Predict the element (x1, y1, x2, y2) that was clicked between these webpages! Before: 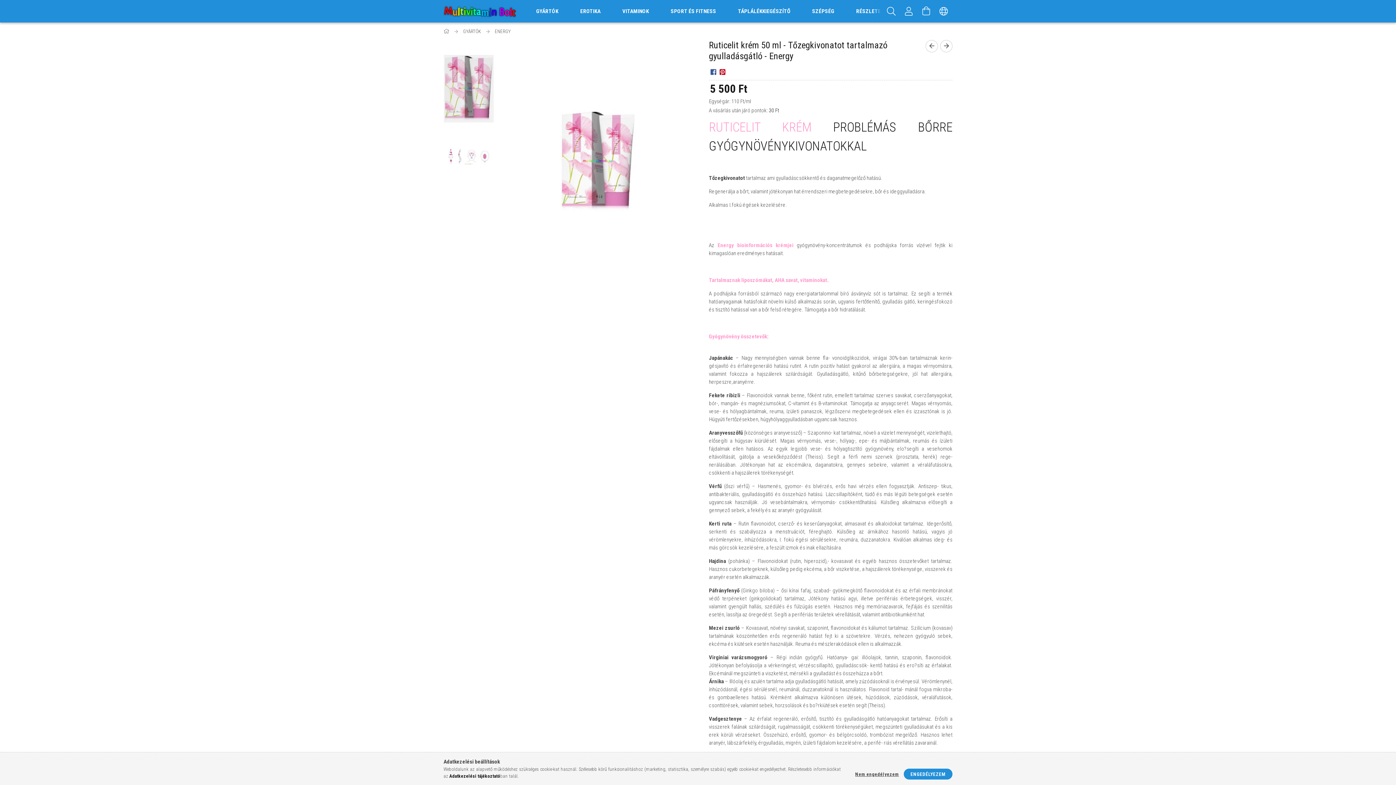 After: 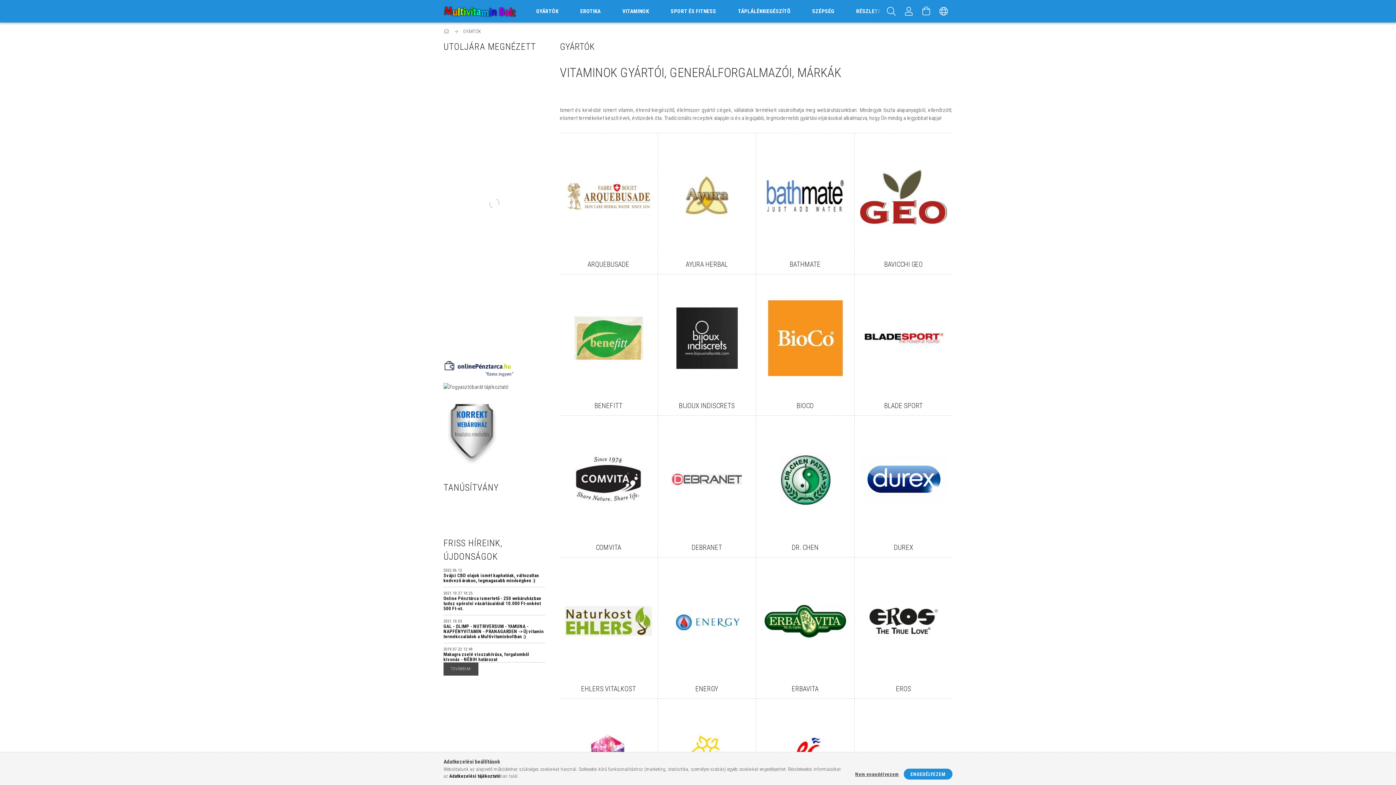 Action: label: GYÁRTÓK bbox: (525, 0, 569, 22)